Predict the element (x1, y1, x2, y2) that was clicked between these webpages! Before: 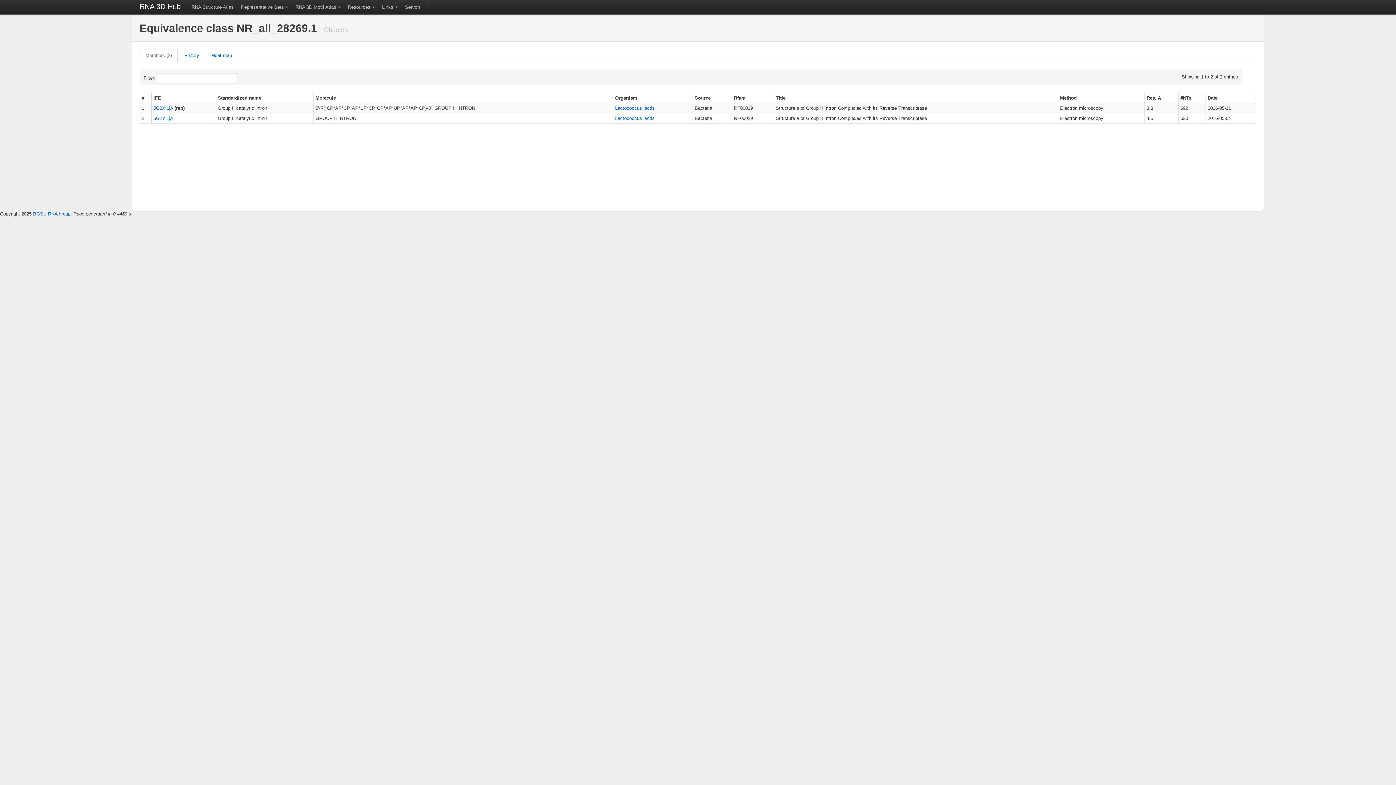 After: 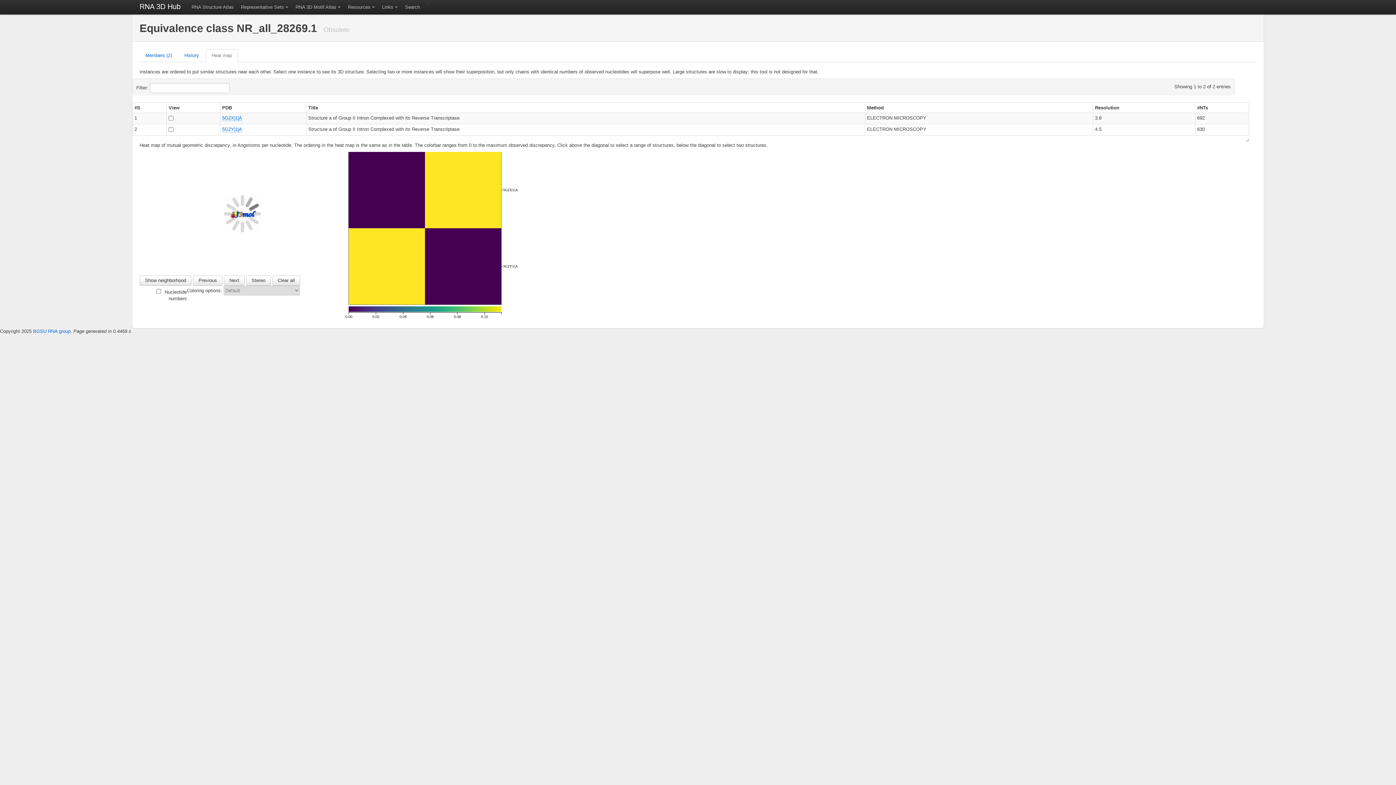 Action: label: Heat map bbox: (205, 49, 237, 62)